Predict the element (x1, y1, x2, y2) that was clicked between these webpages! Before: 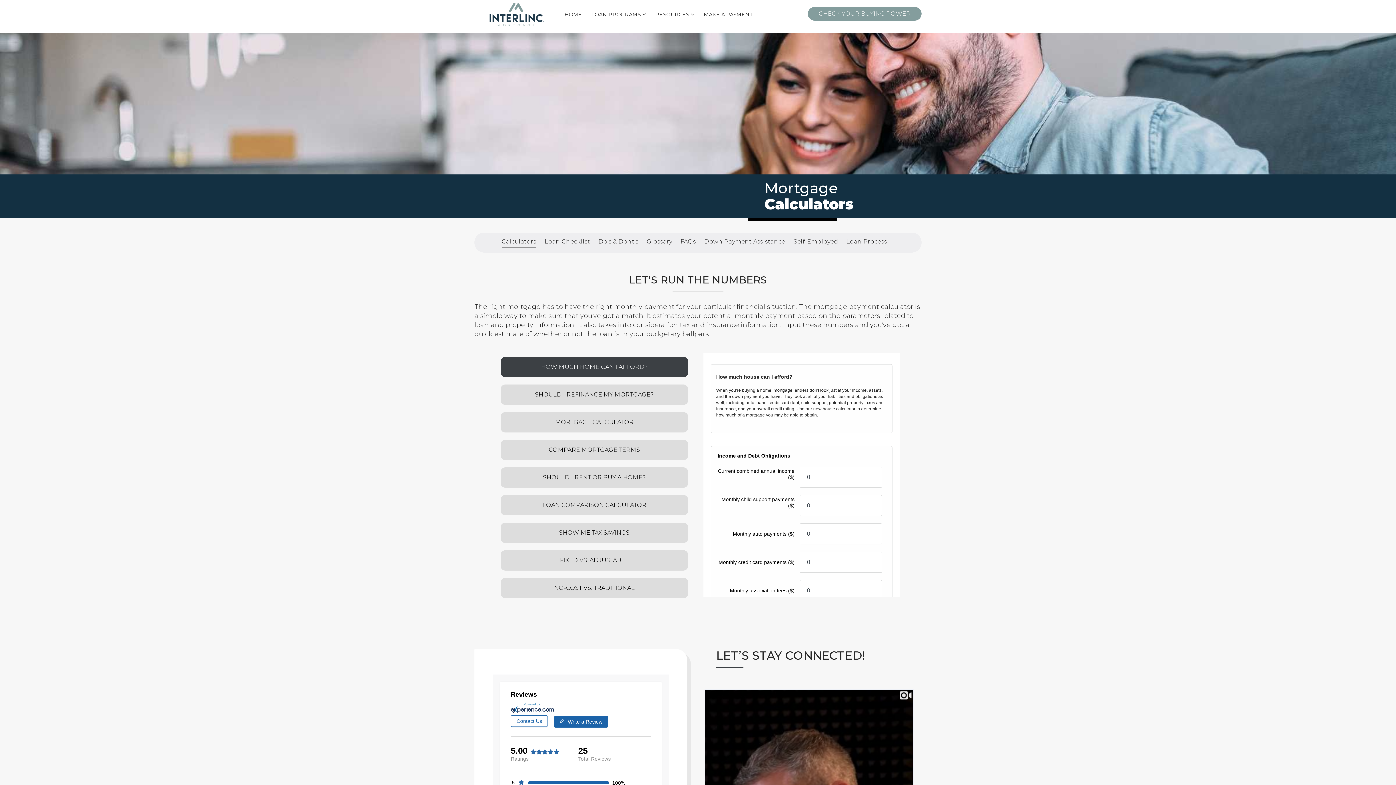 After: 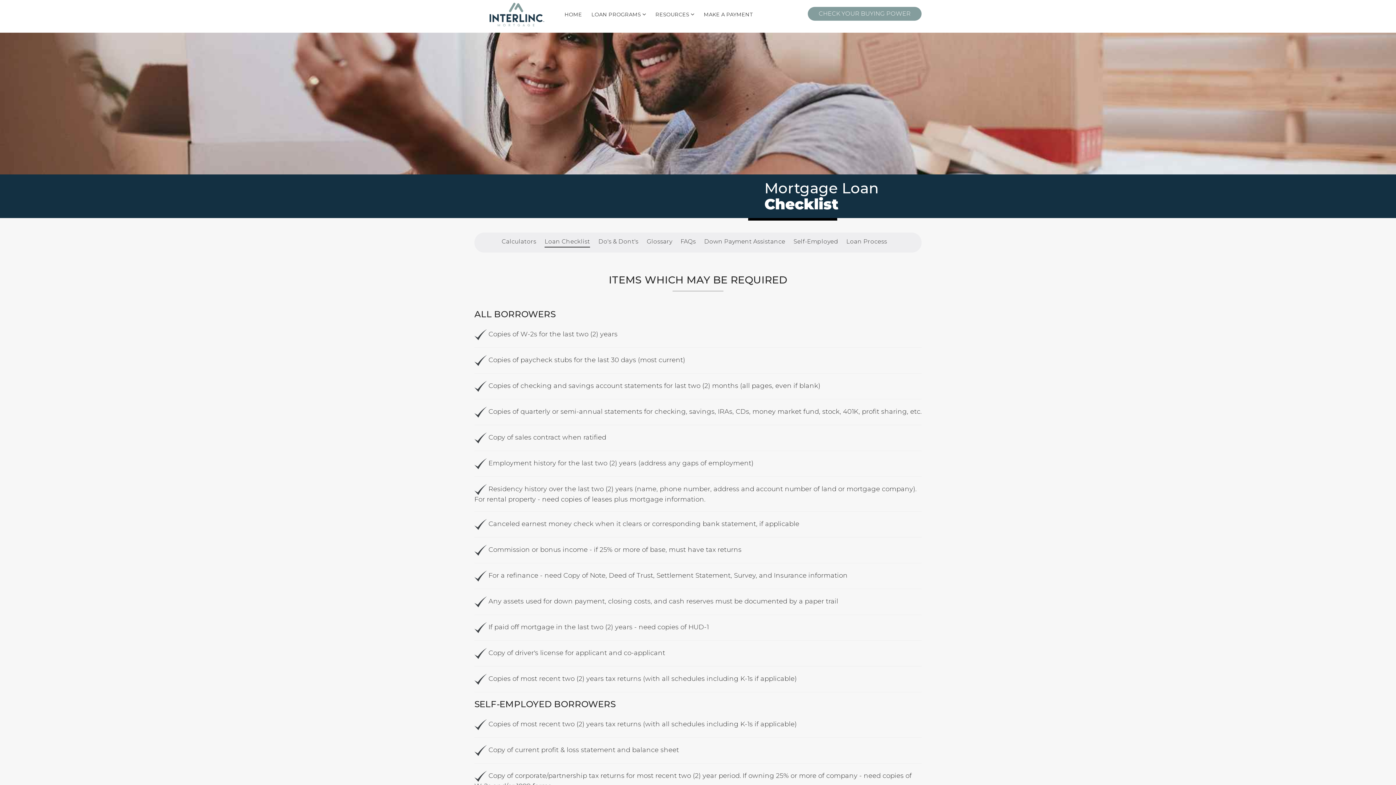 Action: bbox: (544, 237, 590, 246) label: Loan Checklist